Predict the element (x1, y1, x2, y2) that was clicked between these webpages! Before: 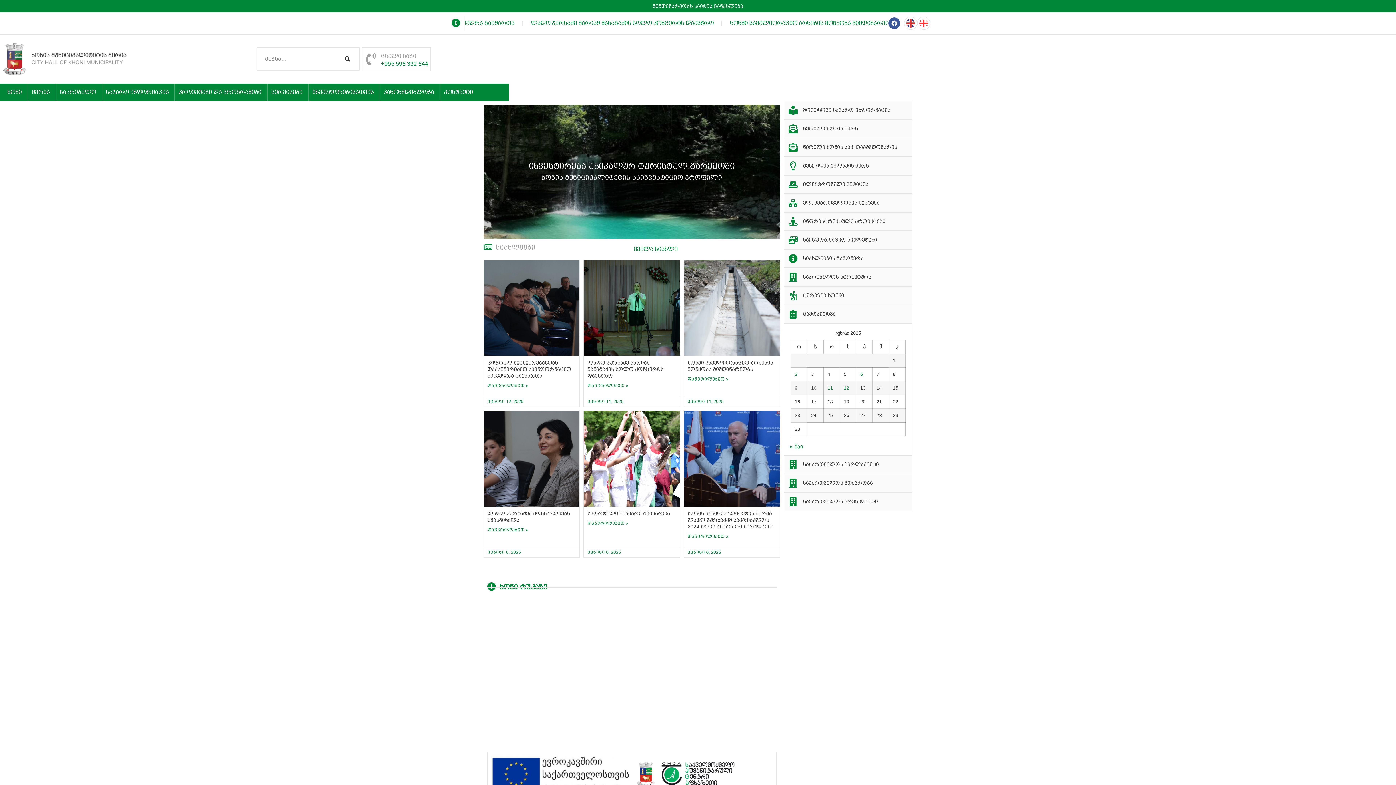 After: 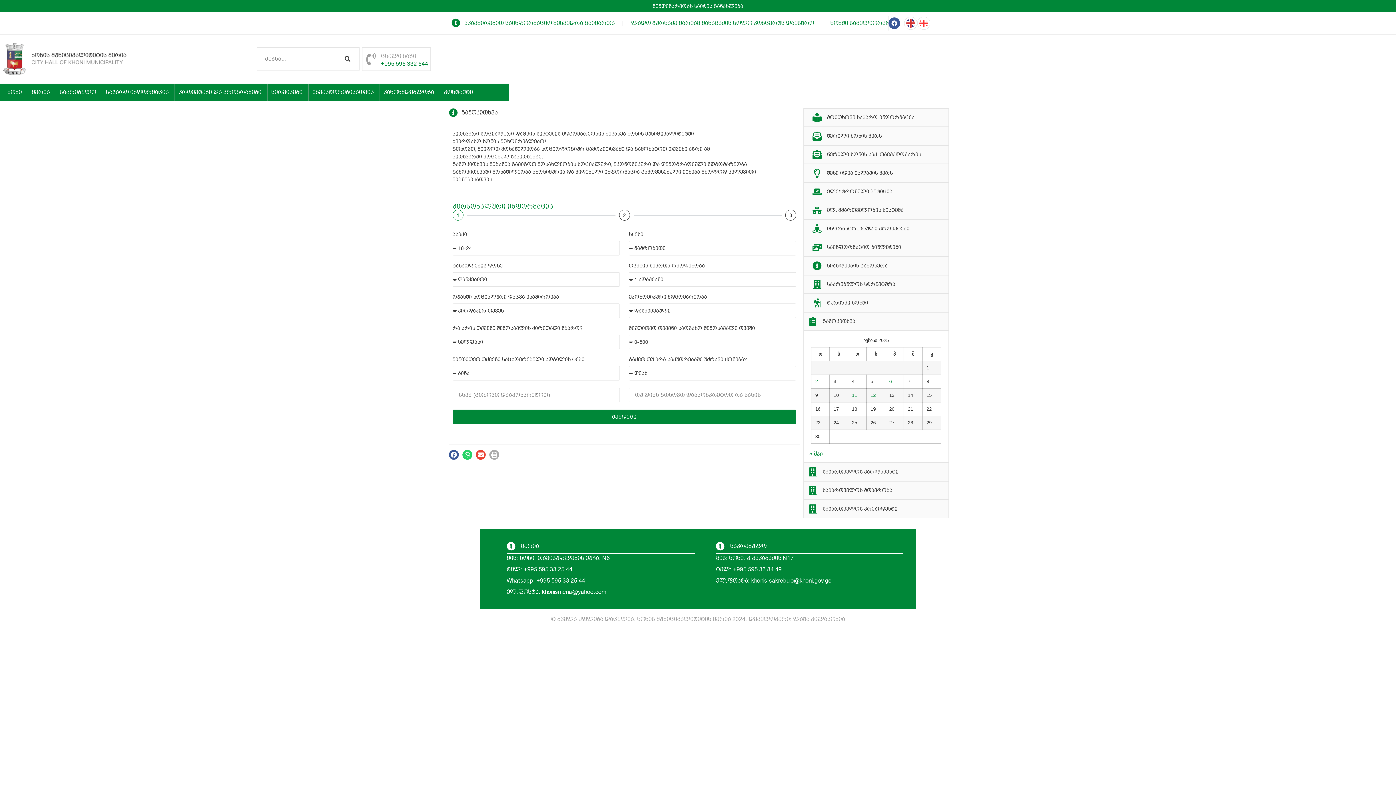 Action: bbox: (784, 305, 912, 323) label: გამოკითხვა